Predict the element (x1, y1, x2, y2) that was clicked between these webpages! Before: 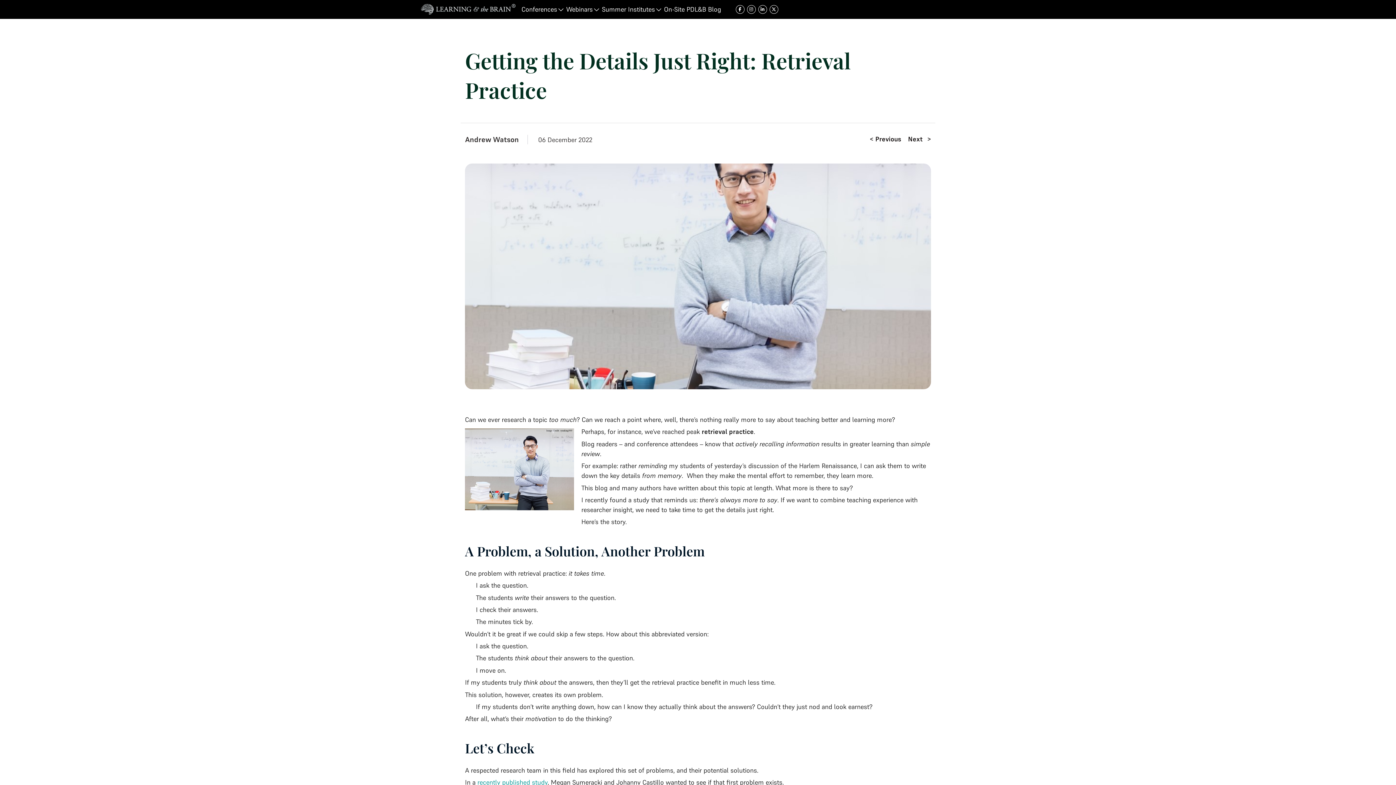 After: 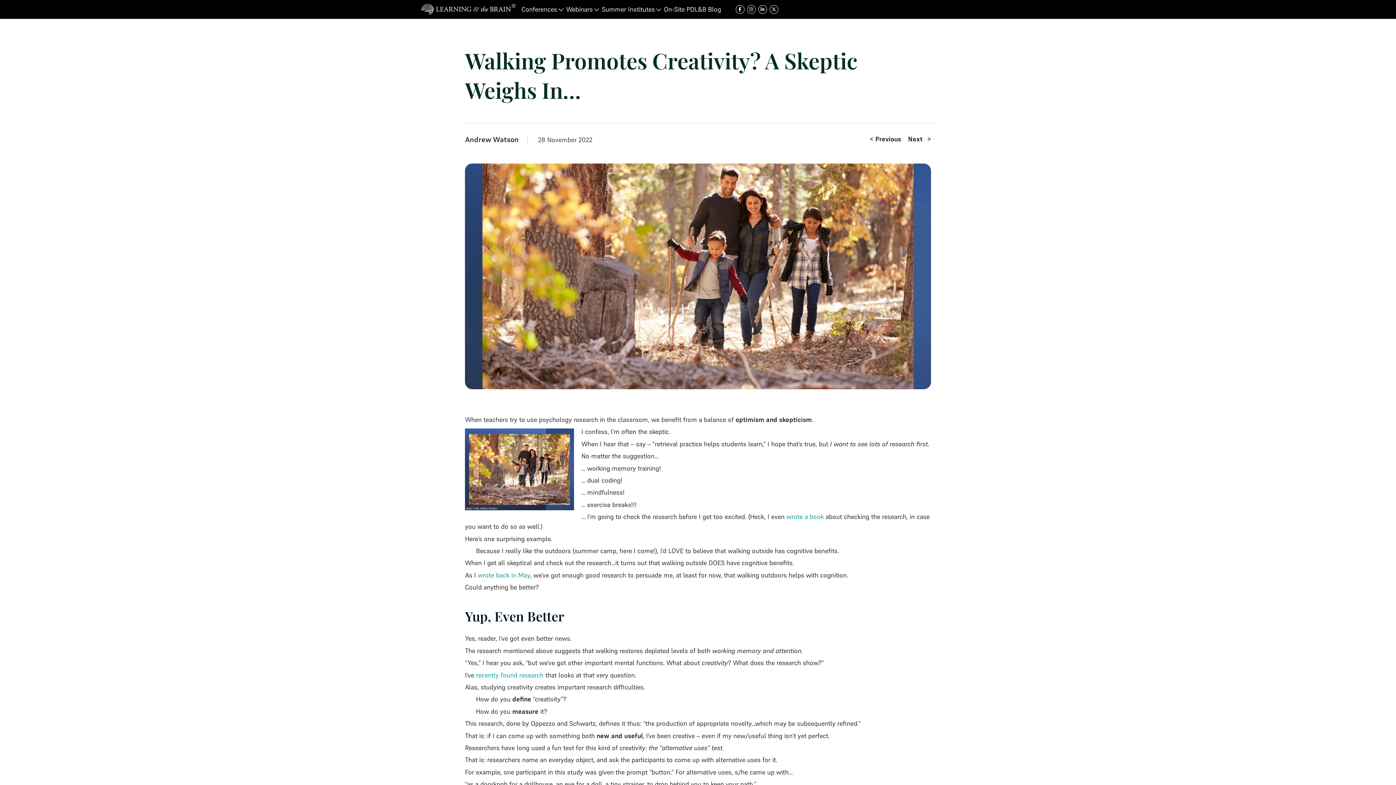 Action: bbox: (862, 134, 903, 143) label: < Previous 